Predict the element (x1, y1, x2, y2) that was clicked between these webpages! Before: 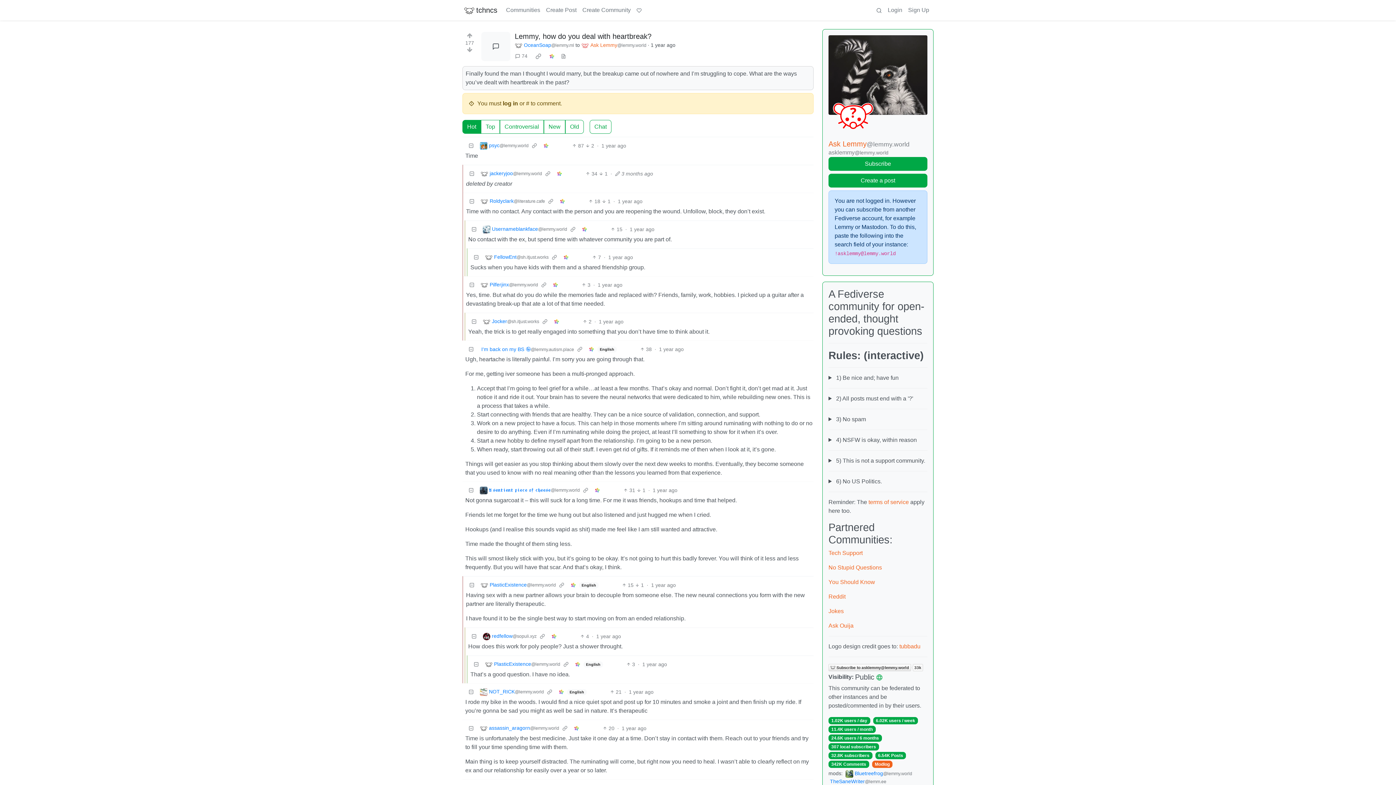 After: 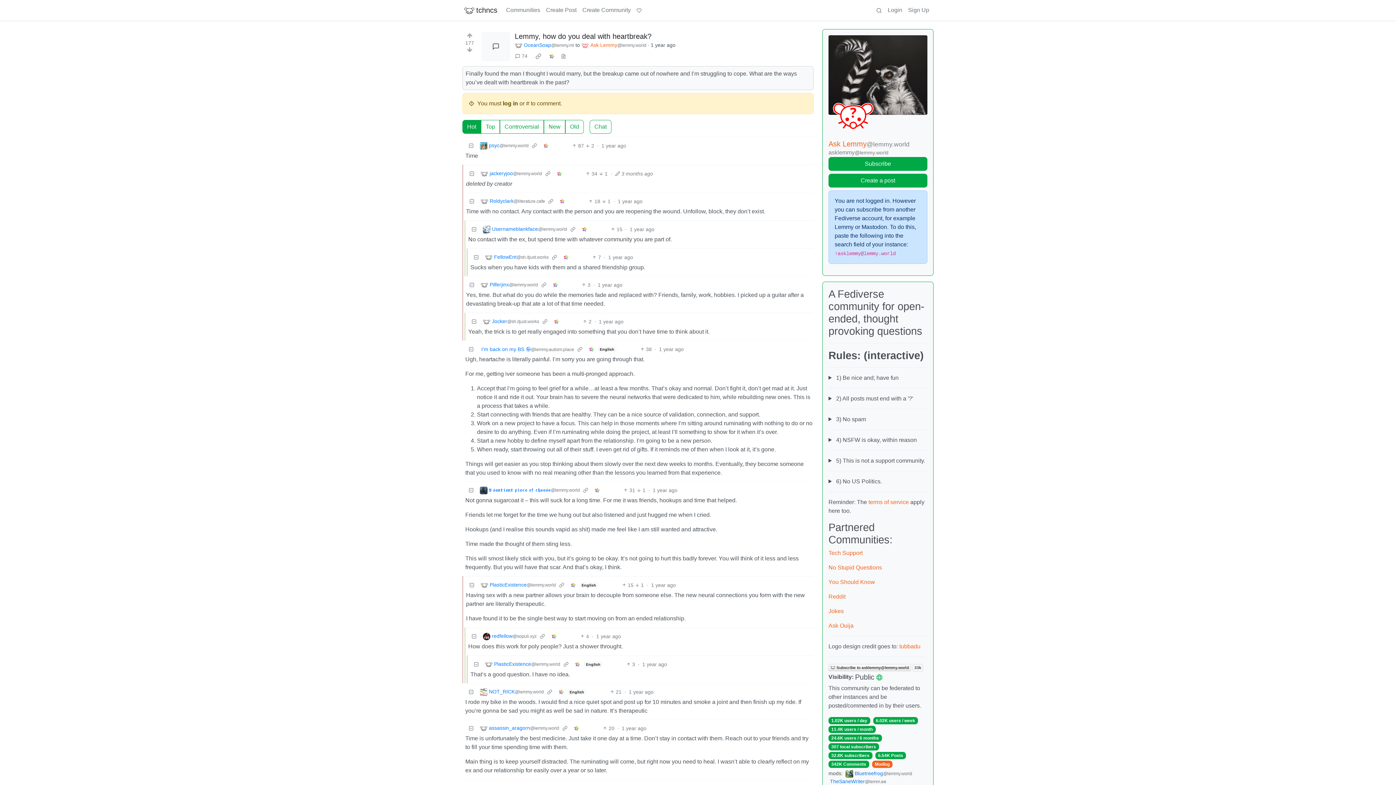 Action: bbox: (464, 2, 497, 17) label: tchncs